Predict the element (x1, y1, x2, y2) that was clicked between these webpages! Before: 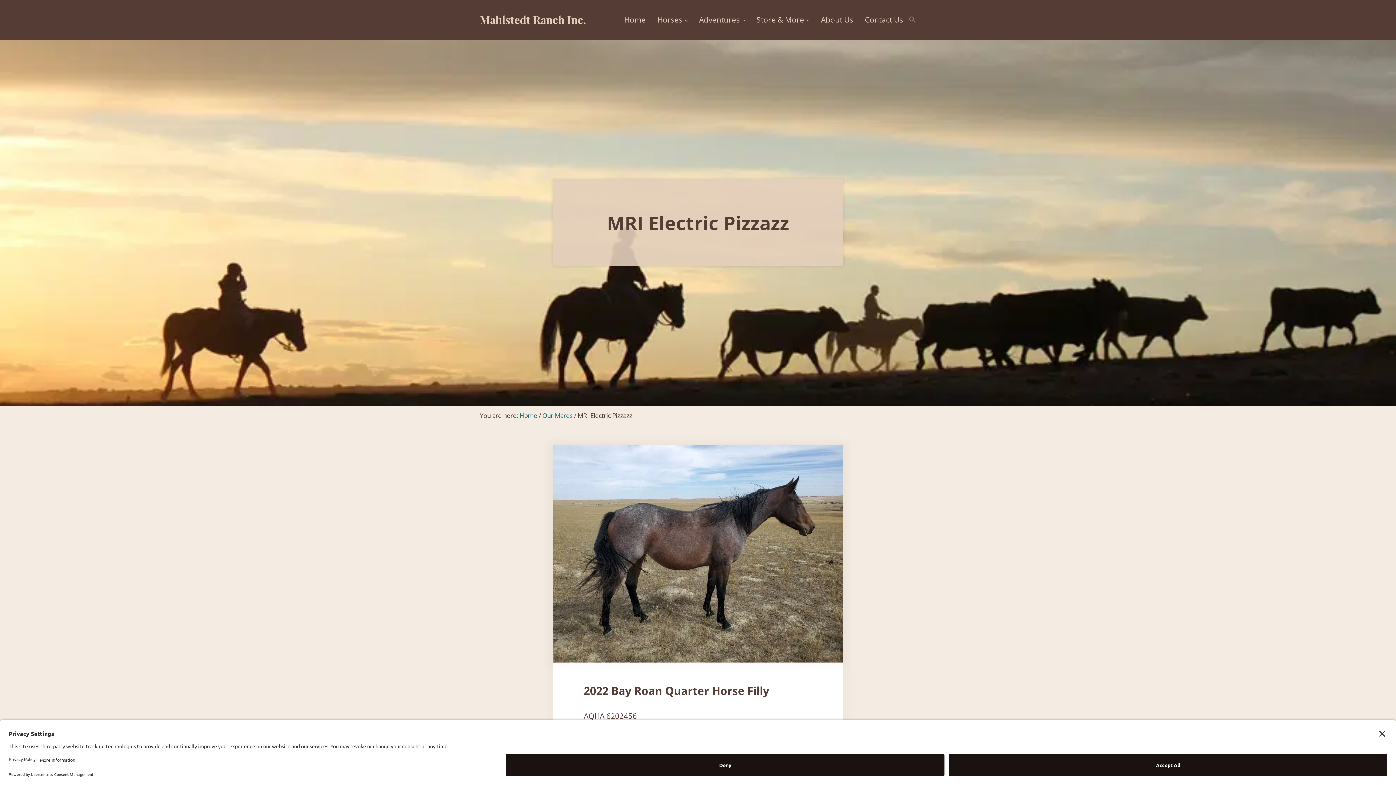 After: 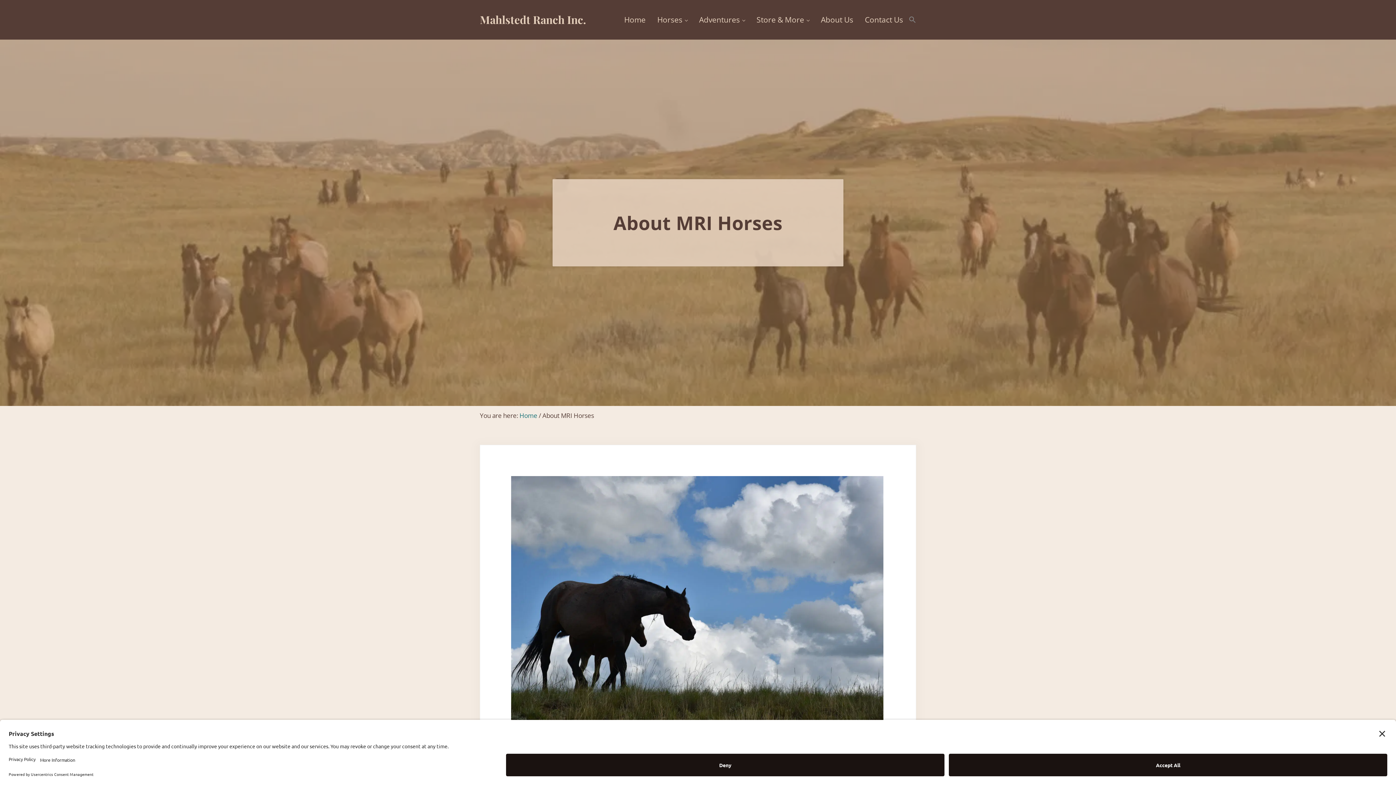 Action: bbox: (651, 9, 693, 30) label: Horses